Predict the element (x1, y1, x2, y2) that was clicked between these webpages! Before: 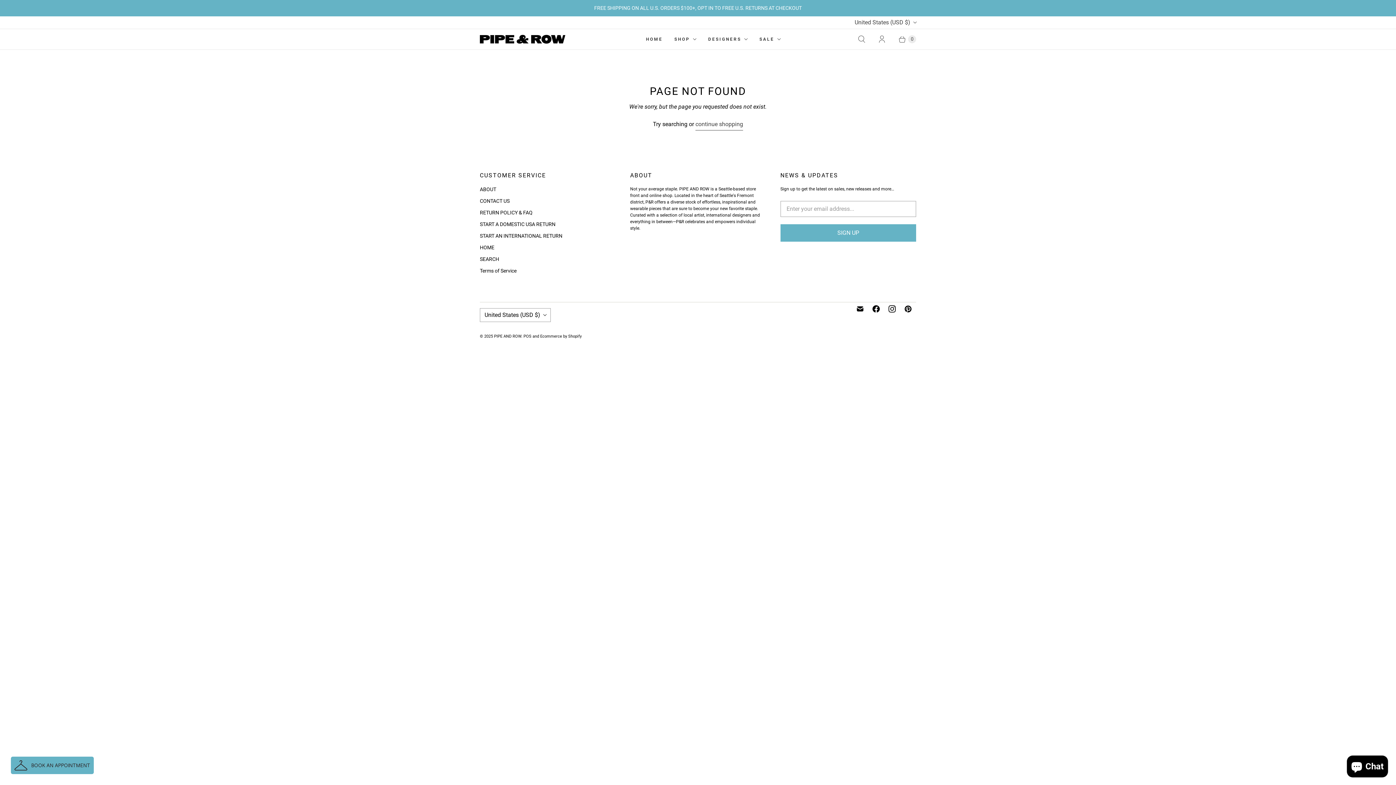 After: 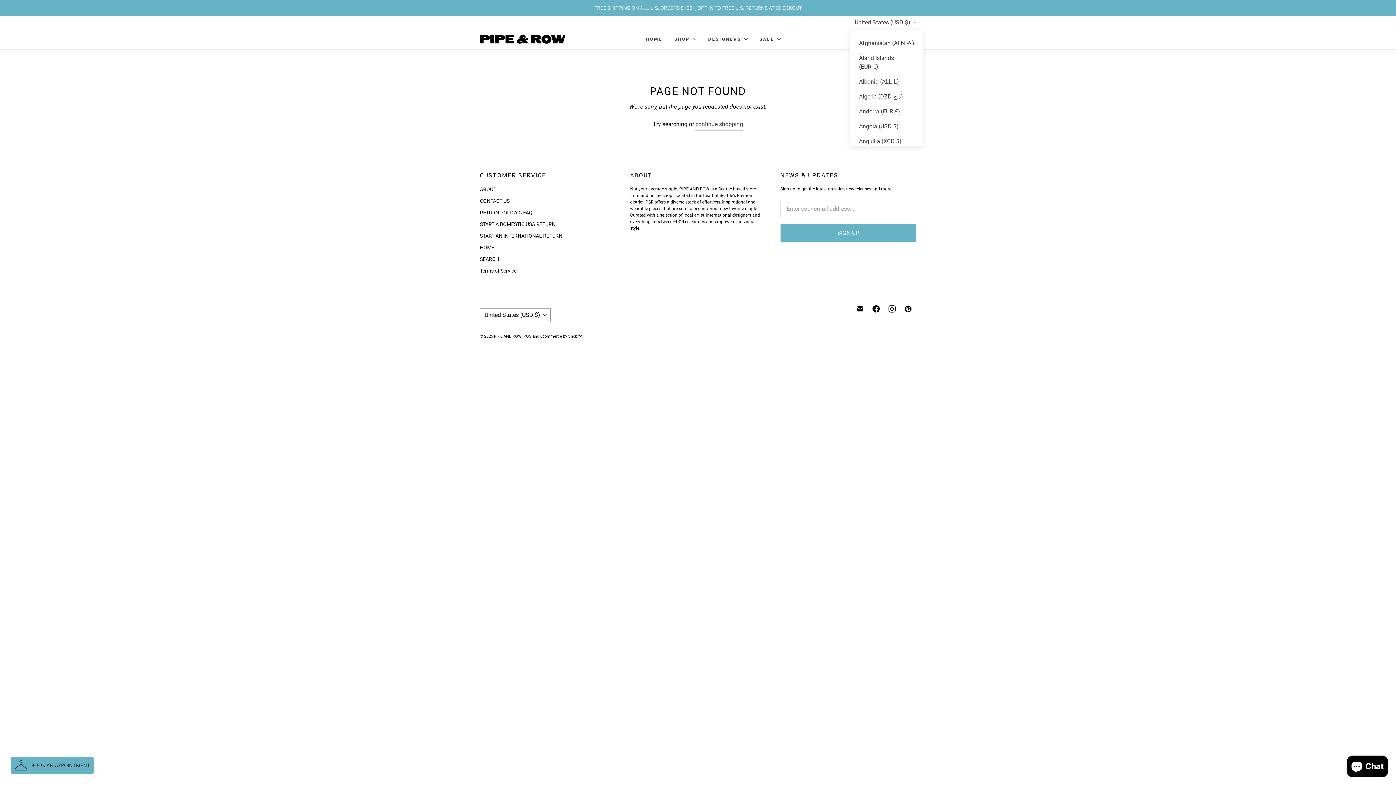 Action: bbox: (850, 16, 920, 28) label: United States (USD $)